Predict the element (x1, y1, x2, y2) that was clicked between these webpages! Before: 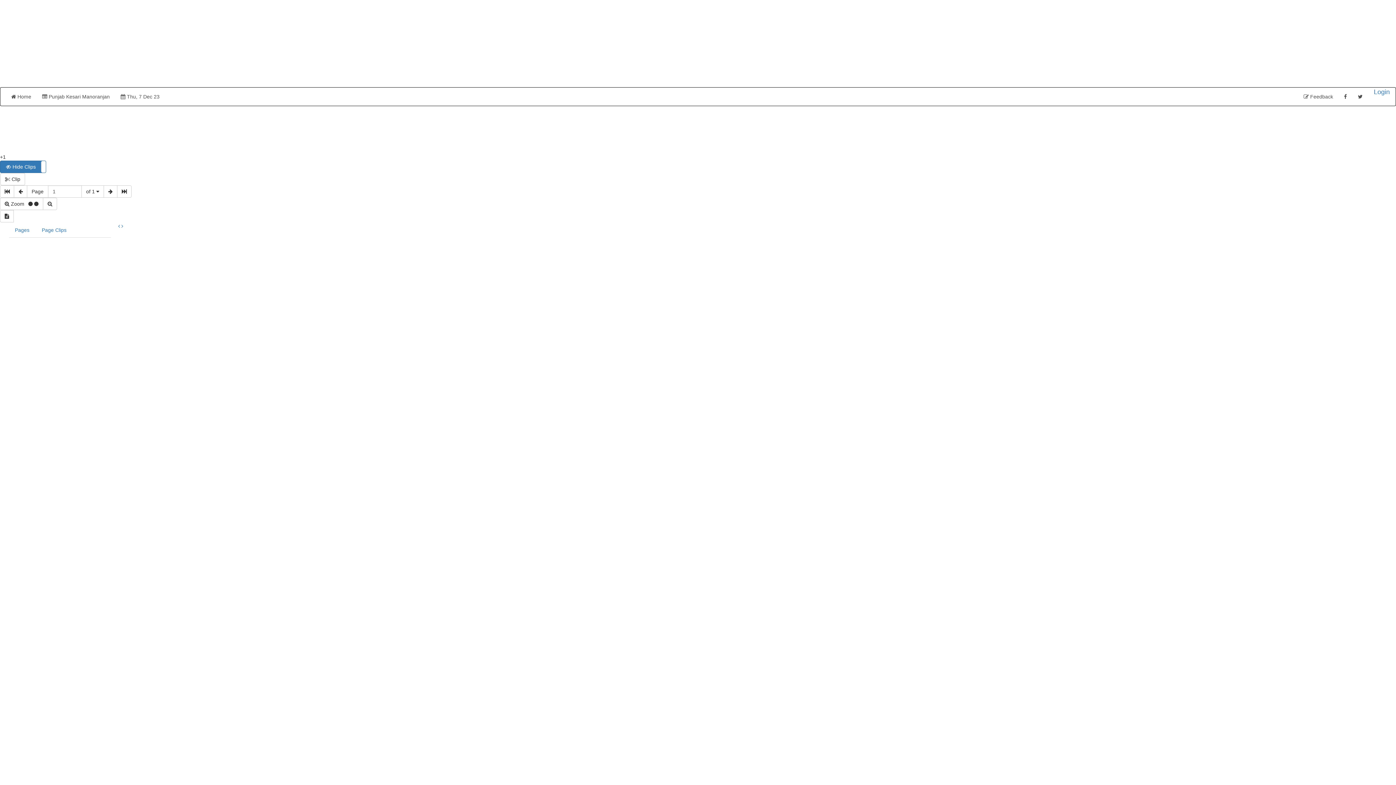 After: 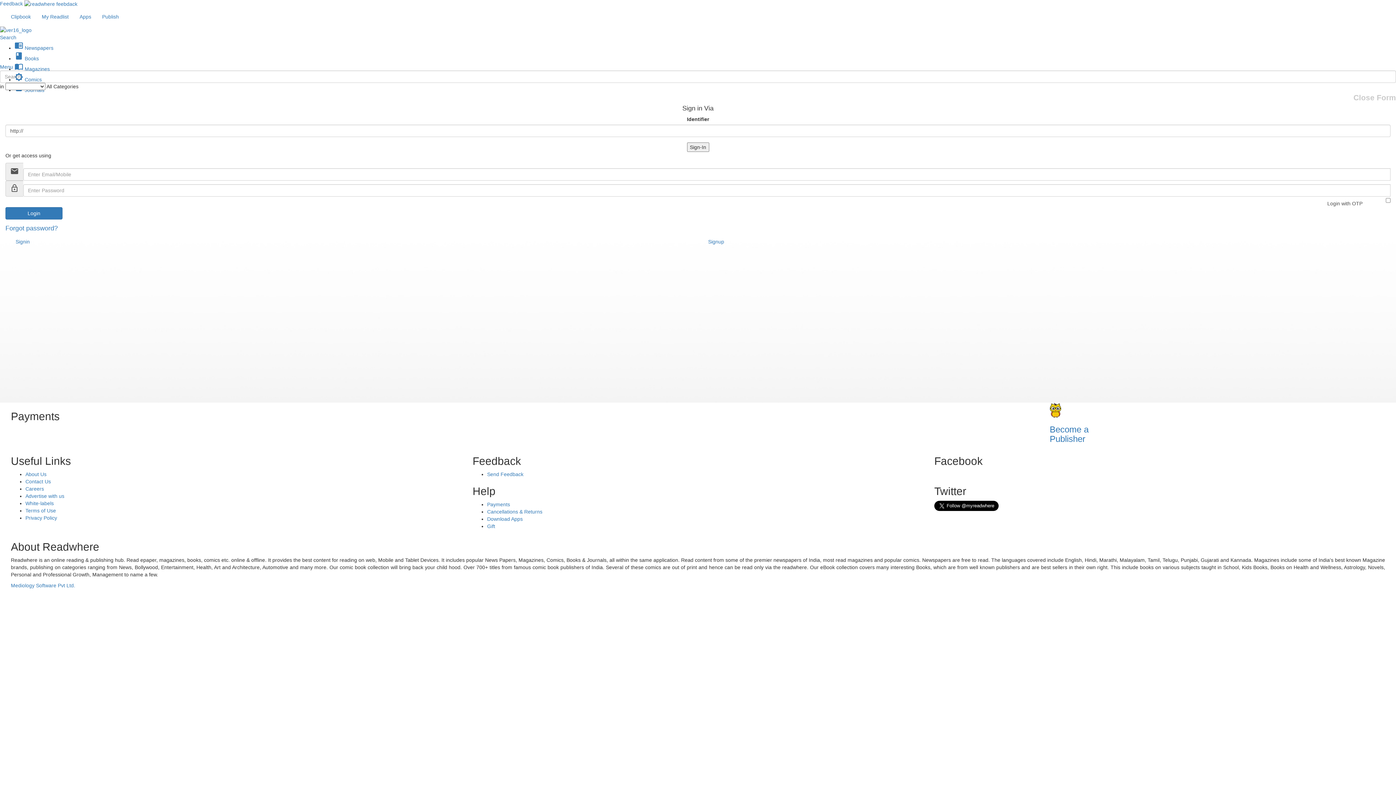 Action: label: Login bbox: (1368, 84, 1396, 99)